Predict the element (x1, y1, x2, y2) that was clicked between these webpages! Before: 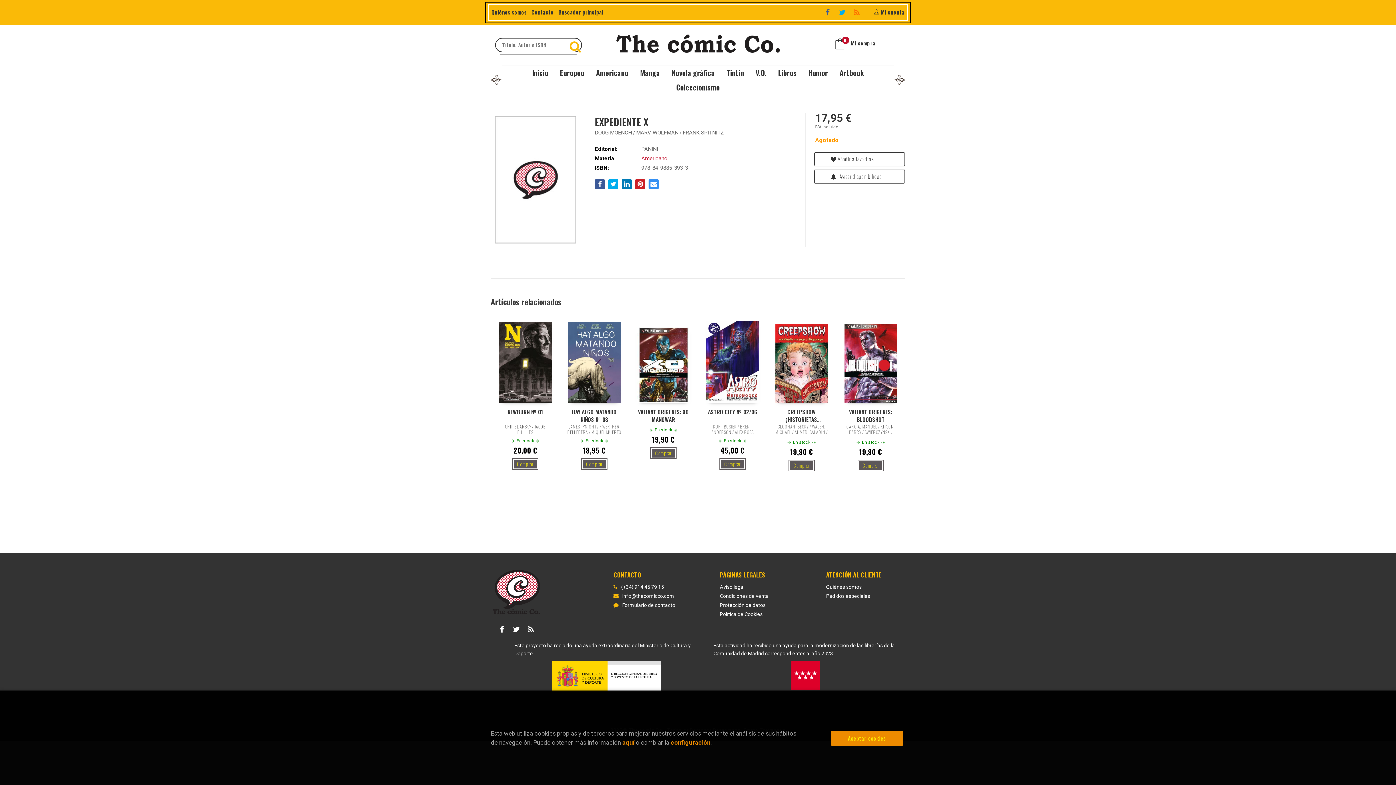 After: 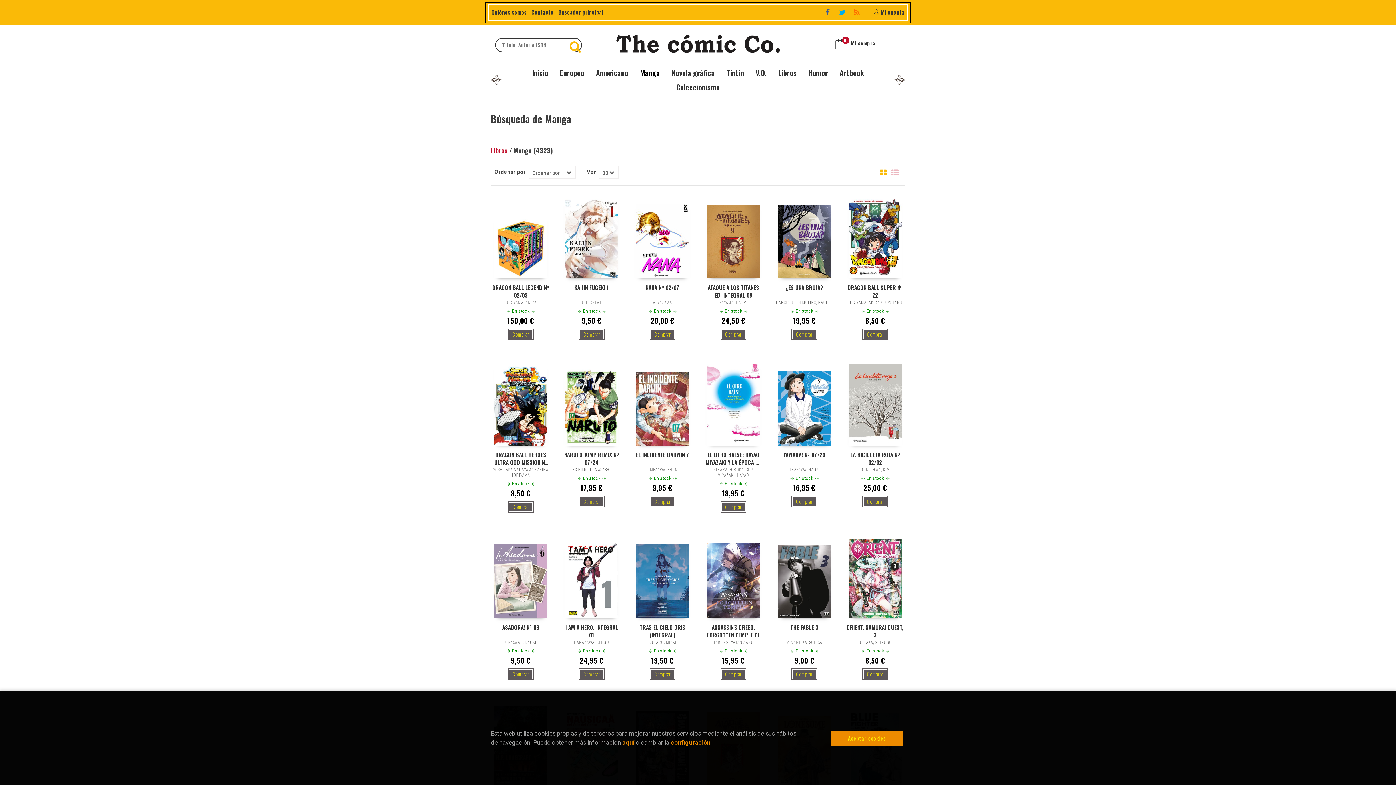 Action: label: Manga bbox: (634, 65, 666, 80)